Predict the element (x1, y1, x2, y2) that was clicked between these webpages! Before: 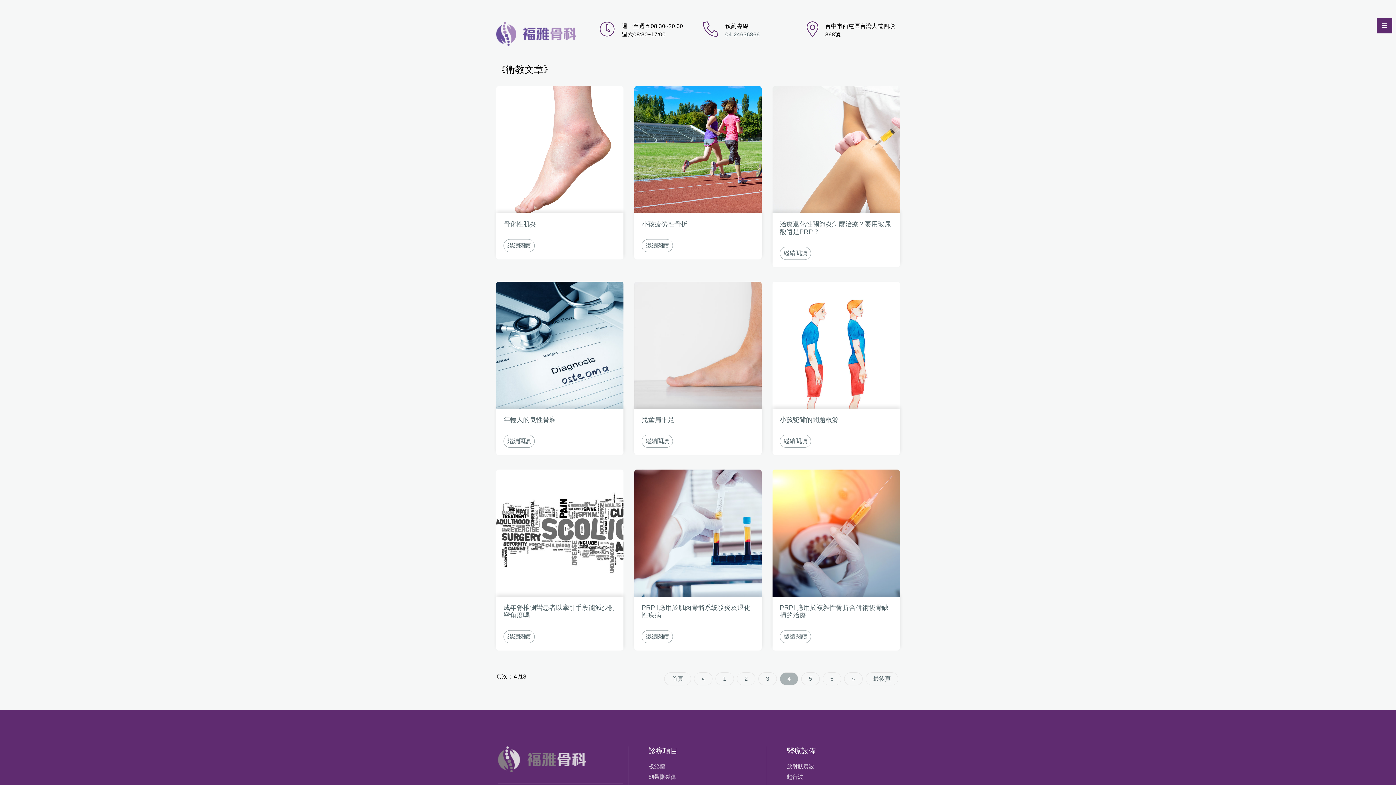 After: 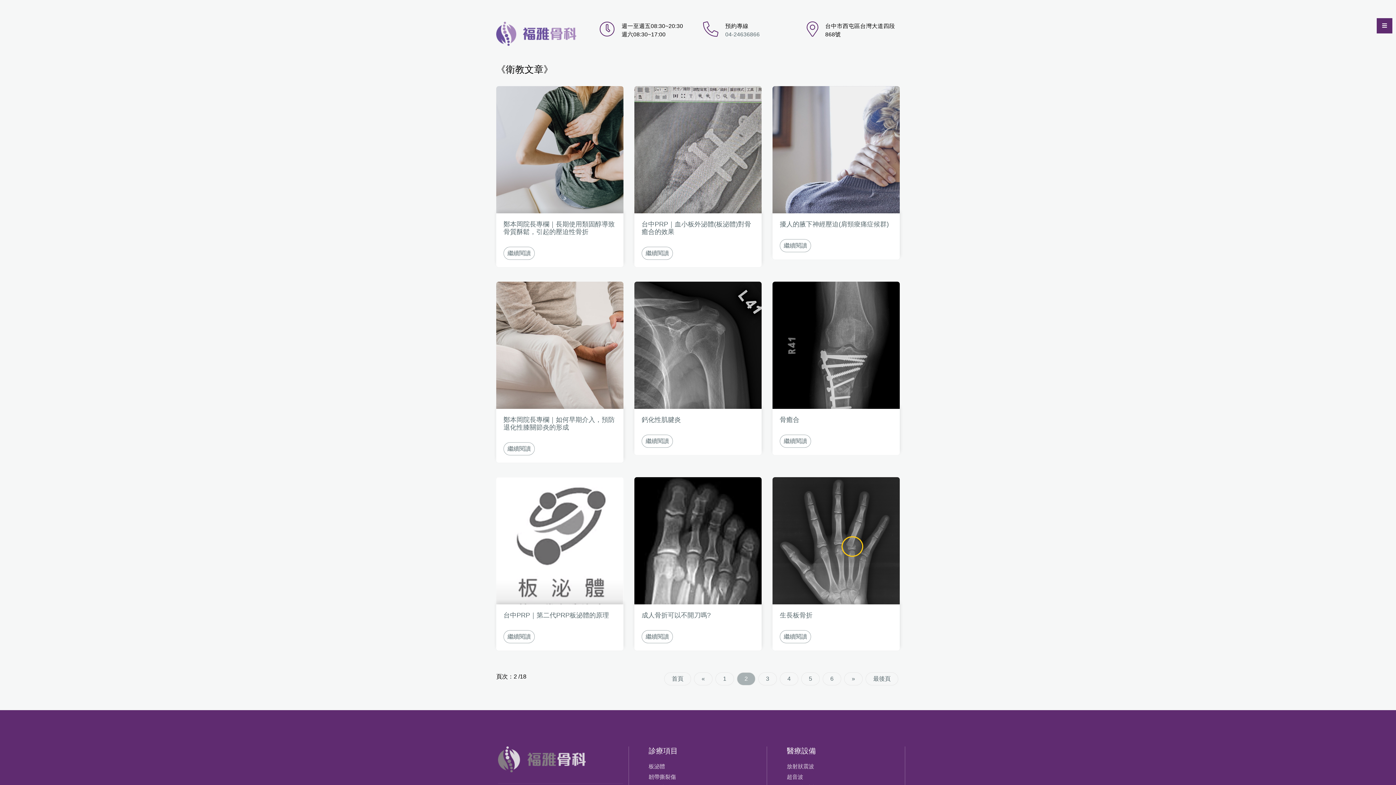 Action: label: 2 bbox: (737, 672, 755, 685)